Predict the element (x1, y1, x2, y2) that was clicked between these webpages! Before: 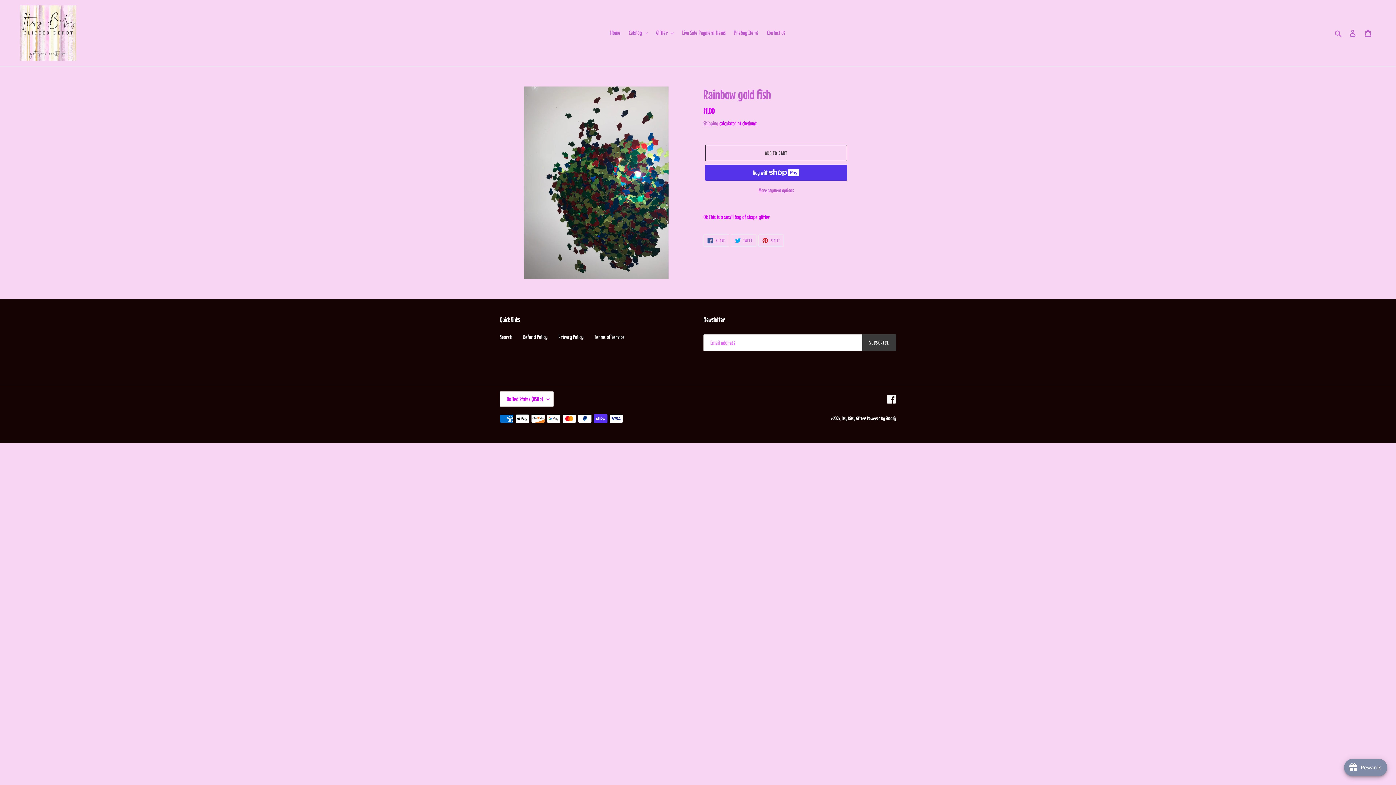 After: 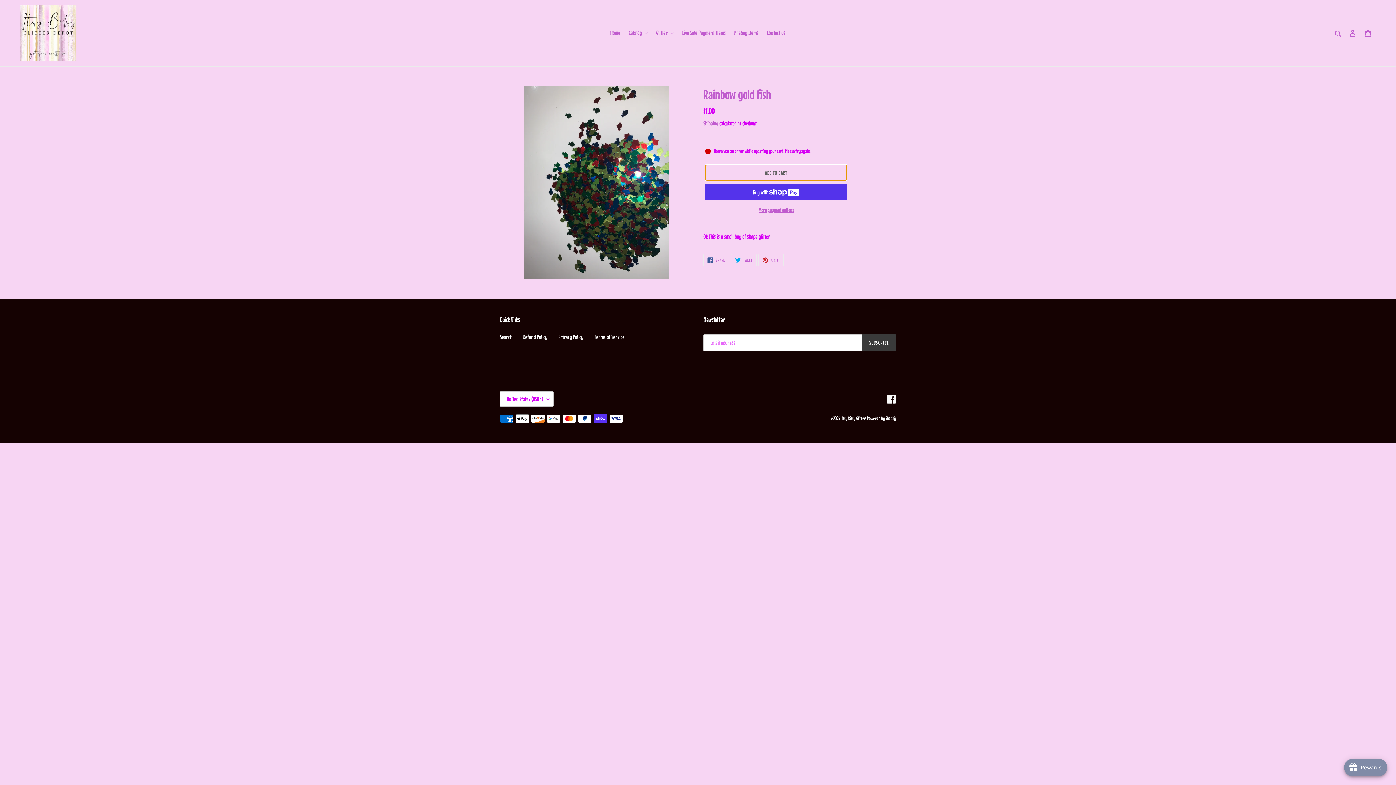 Action: label: Add to cart bbox: (705, 145, 847, 161)